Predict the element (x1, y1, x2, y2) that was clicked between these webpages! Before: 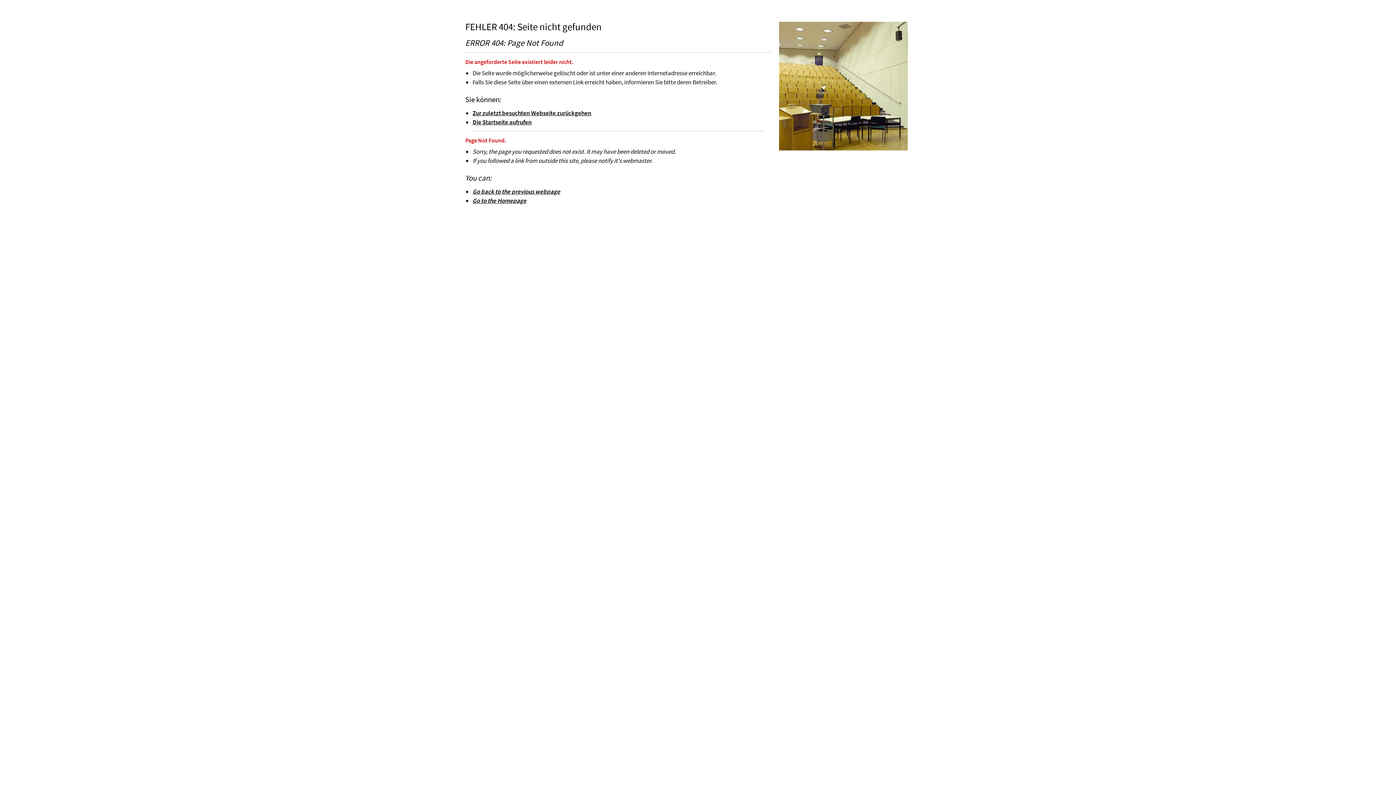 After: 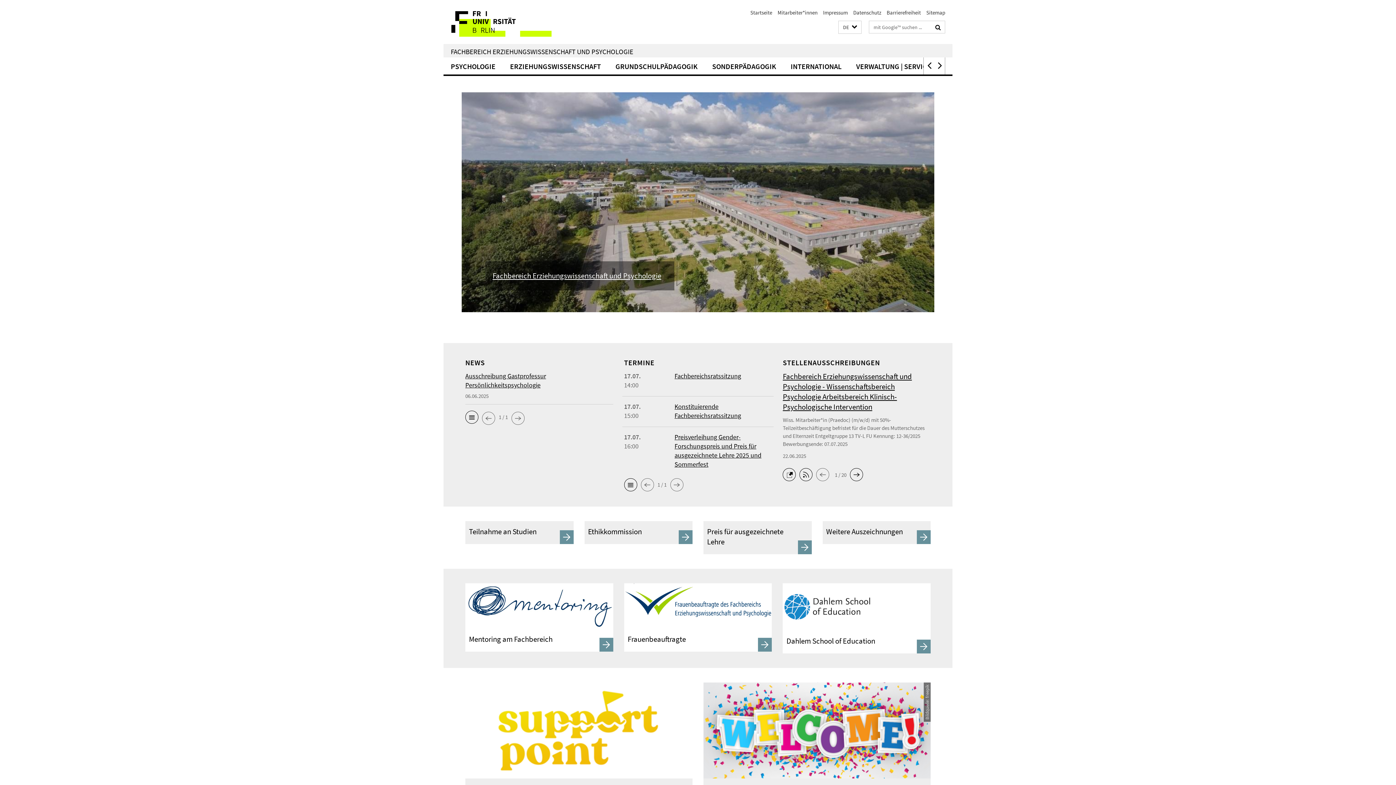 Action: bbox: (472, 118, 532, 126) label: Die Startseite aufrufen